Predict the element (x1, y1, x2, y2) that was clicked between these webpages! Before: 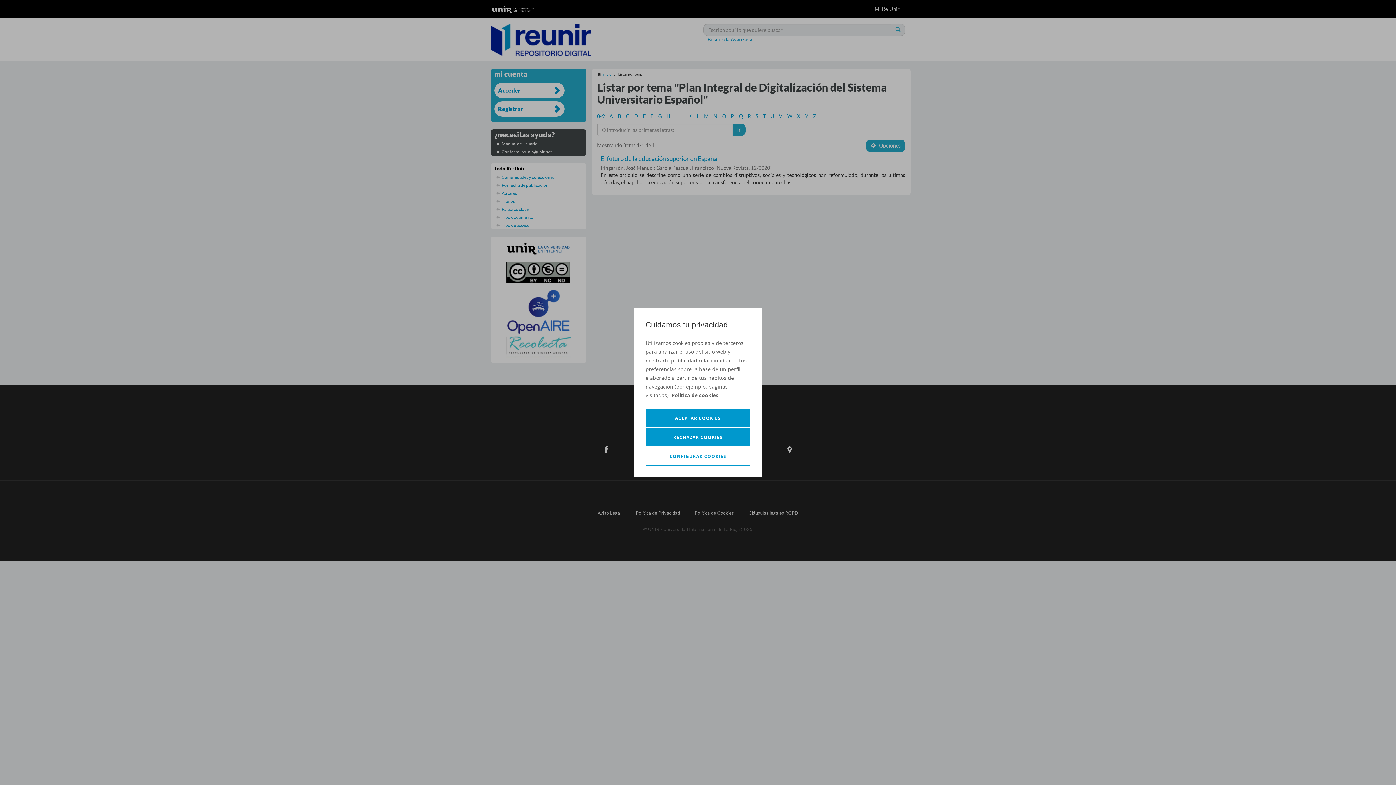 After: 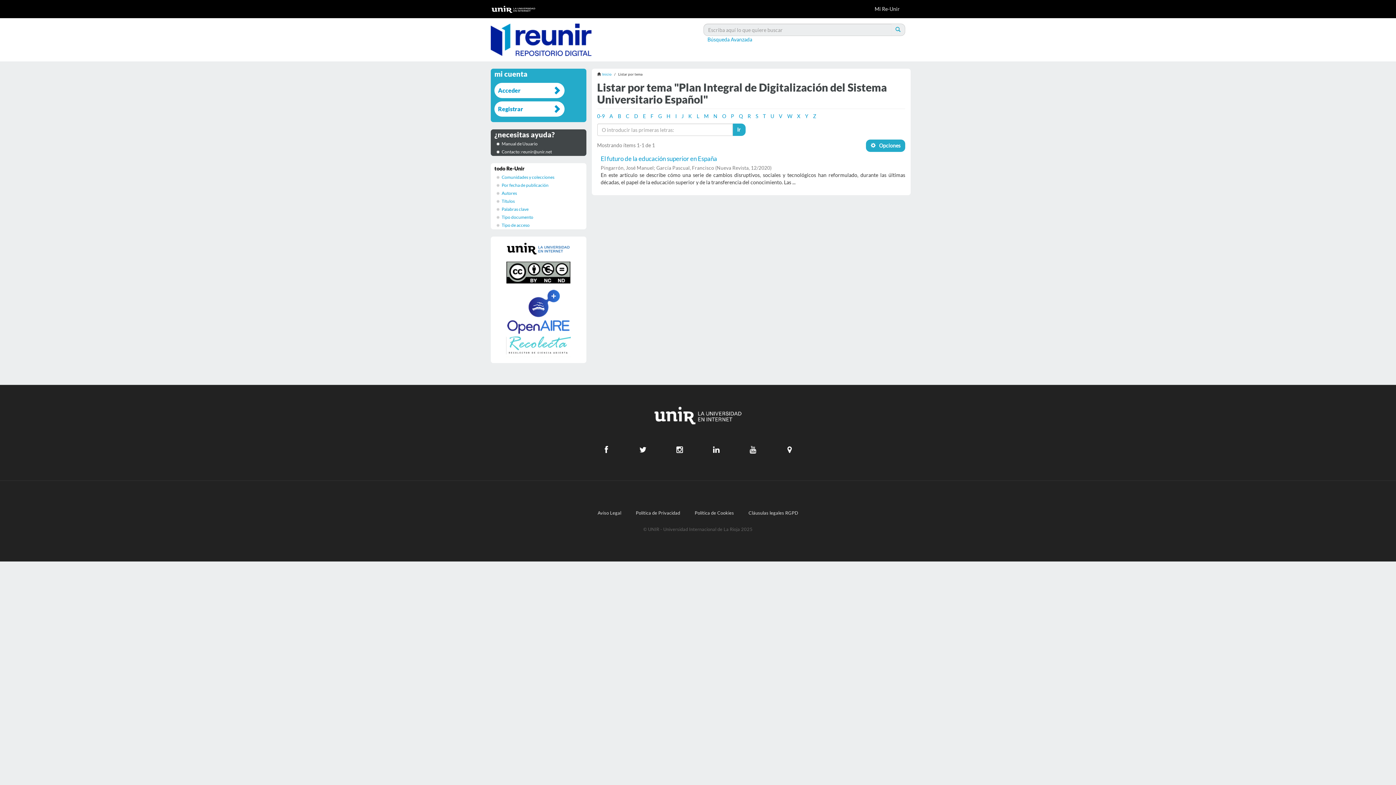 Action: bbox: (645, 427, 750, 447) label: RECHAZAR COOKIES